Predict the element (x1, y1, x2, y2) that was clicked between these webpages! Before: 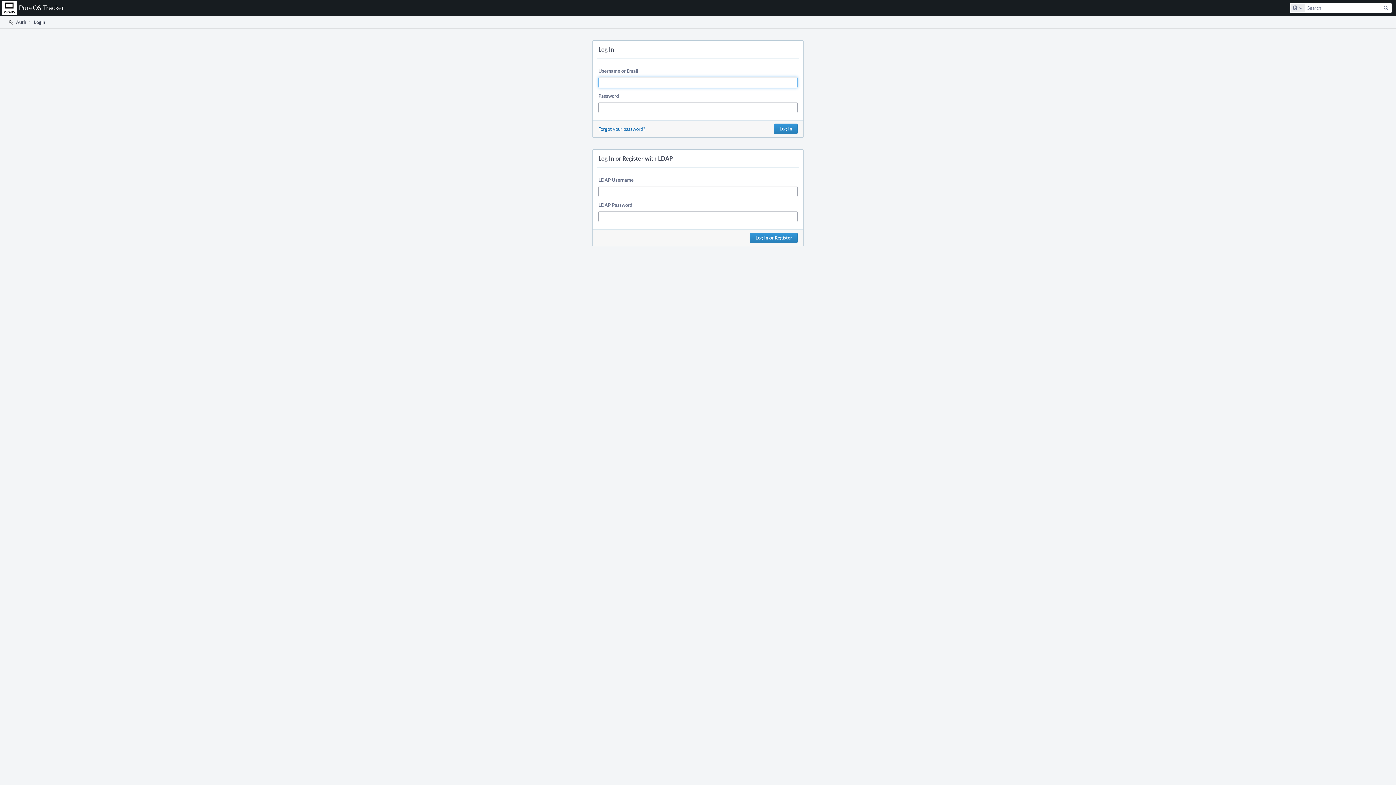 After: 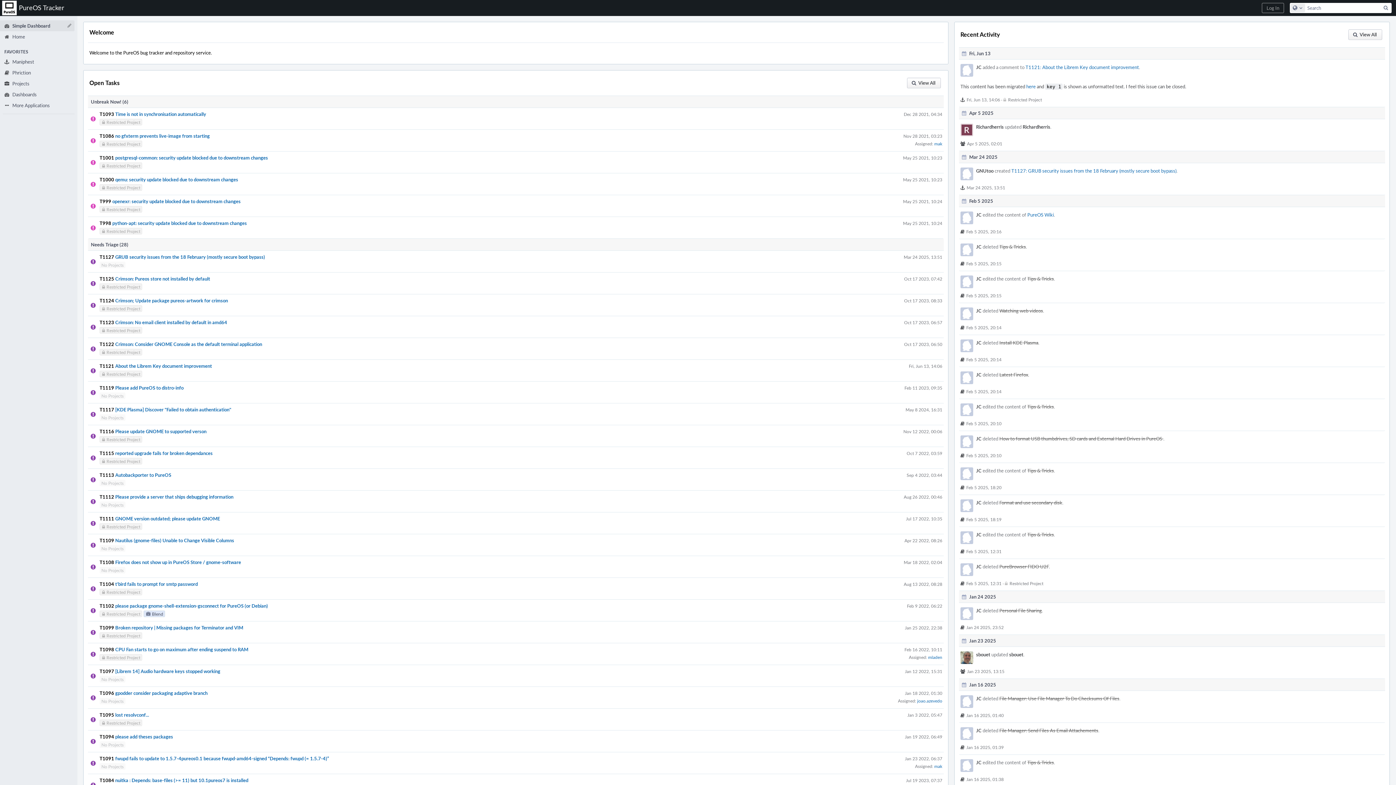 Action: label: Home
PureOS Tracker bbox: (0, 0, 68, 16)